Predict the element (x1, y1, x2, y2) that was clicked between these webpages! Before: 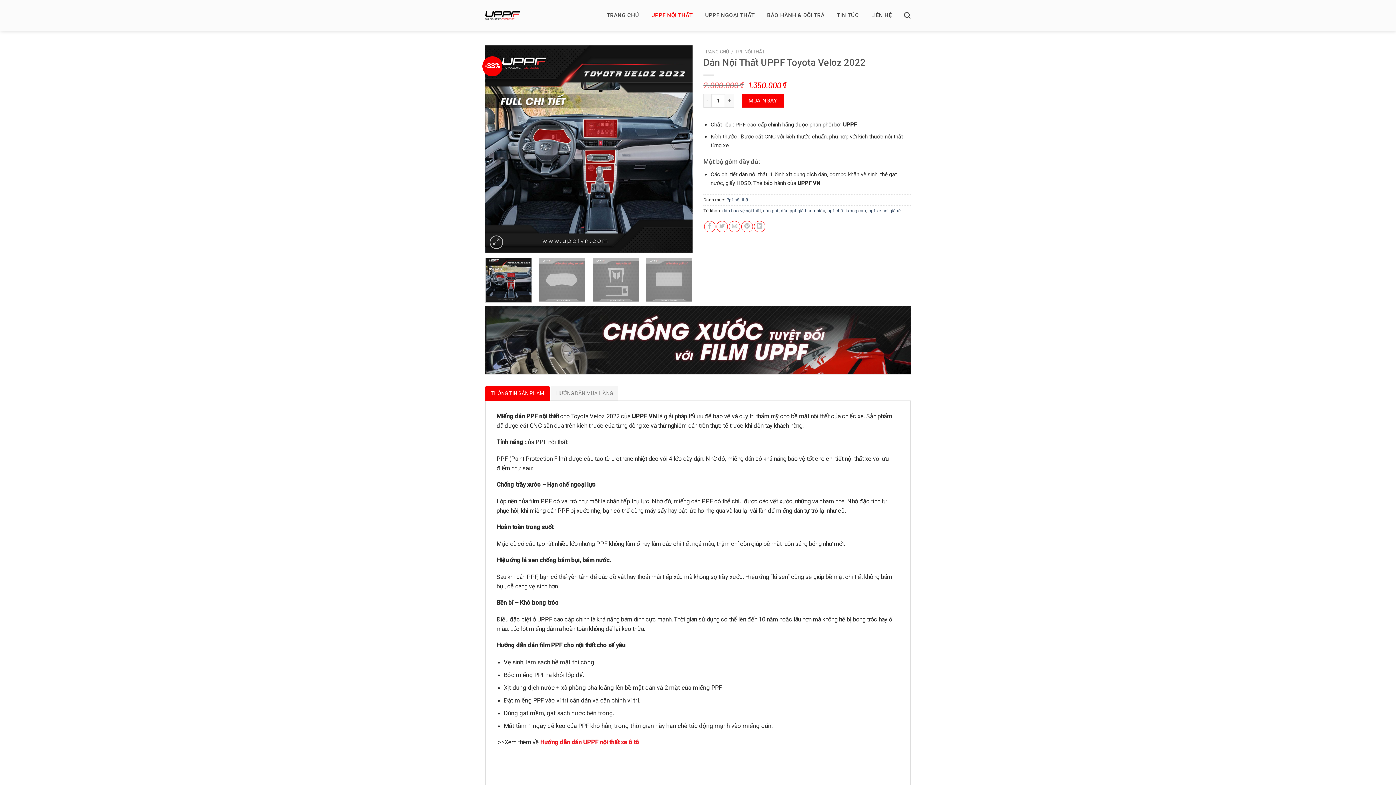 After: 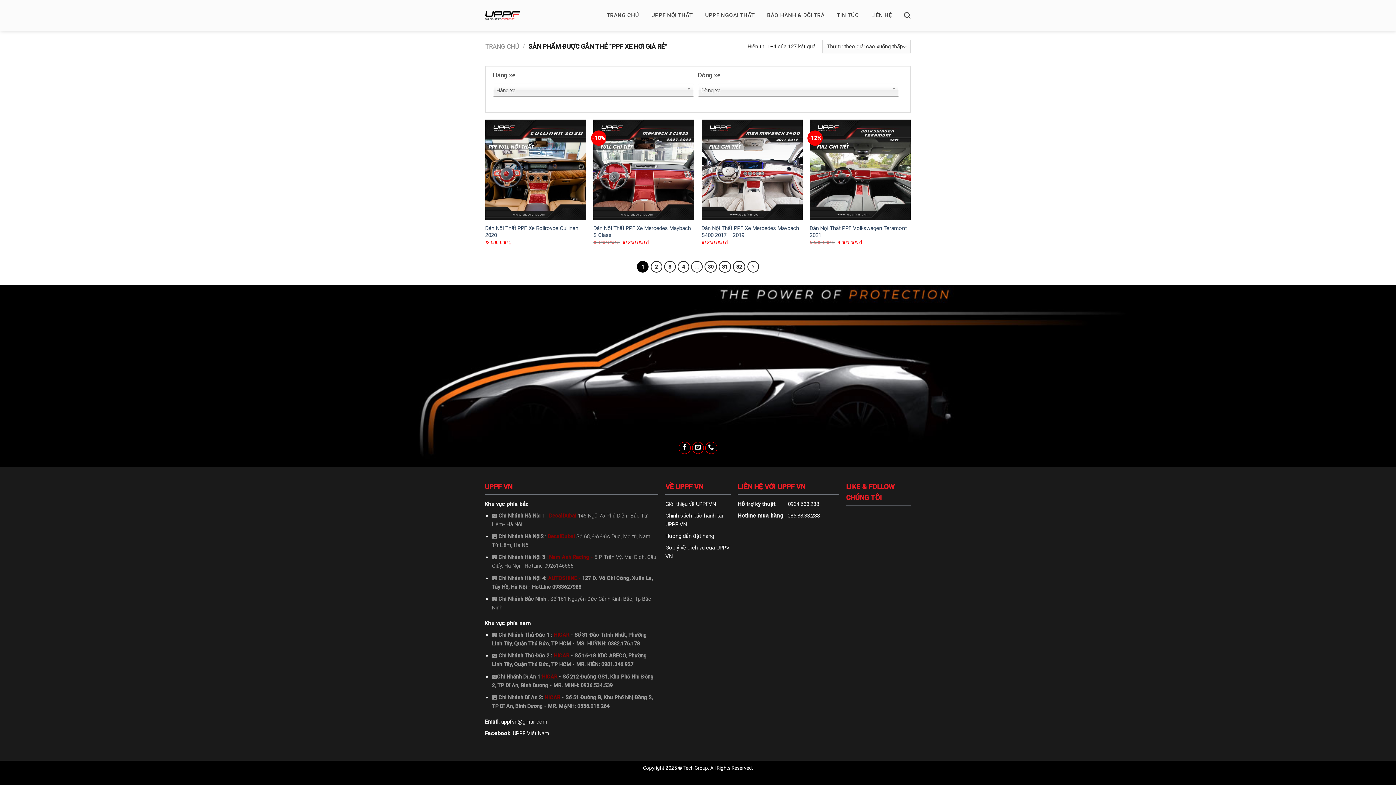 Action: label: ppf xe hơi giá rẻ bbox: (868, 208, 900, 213)